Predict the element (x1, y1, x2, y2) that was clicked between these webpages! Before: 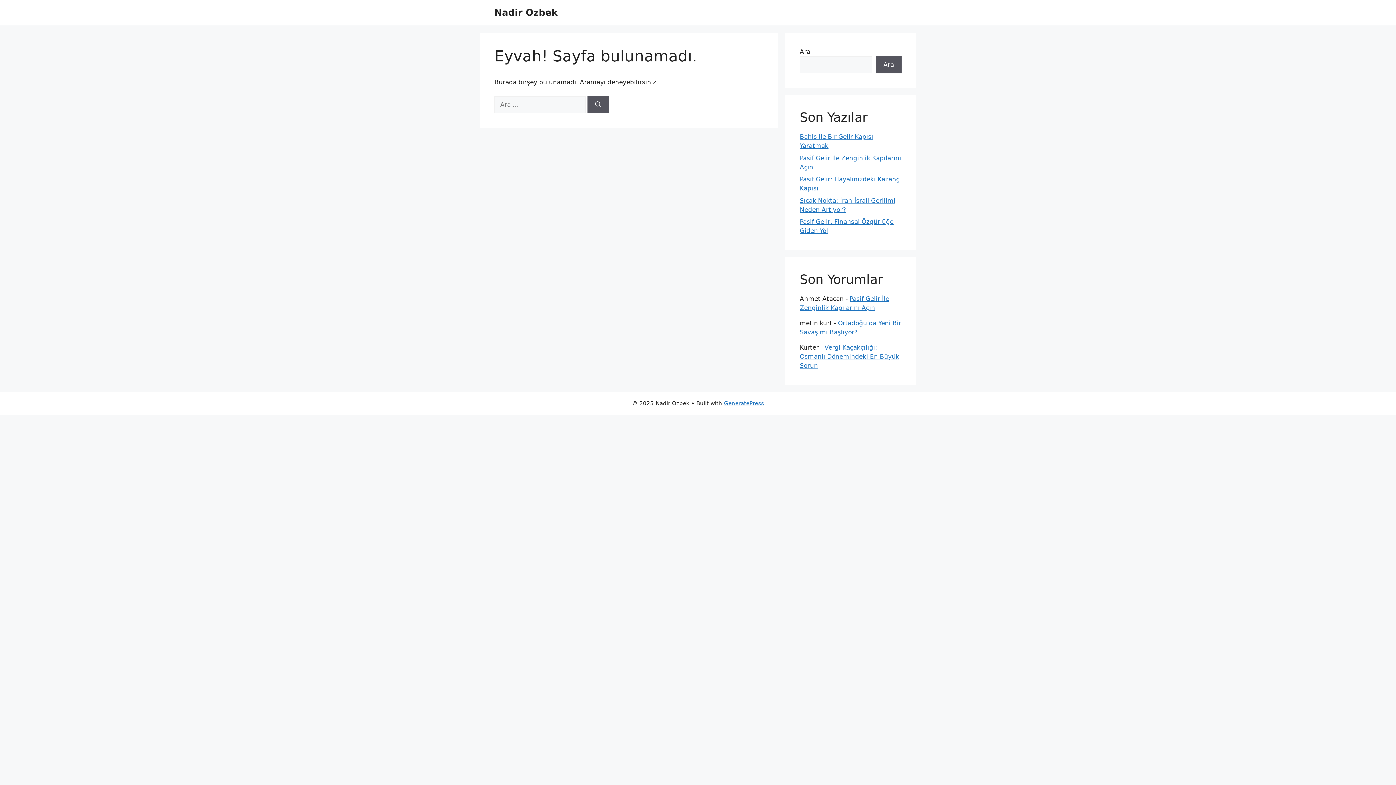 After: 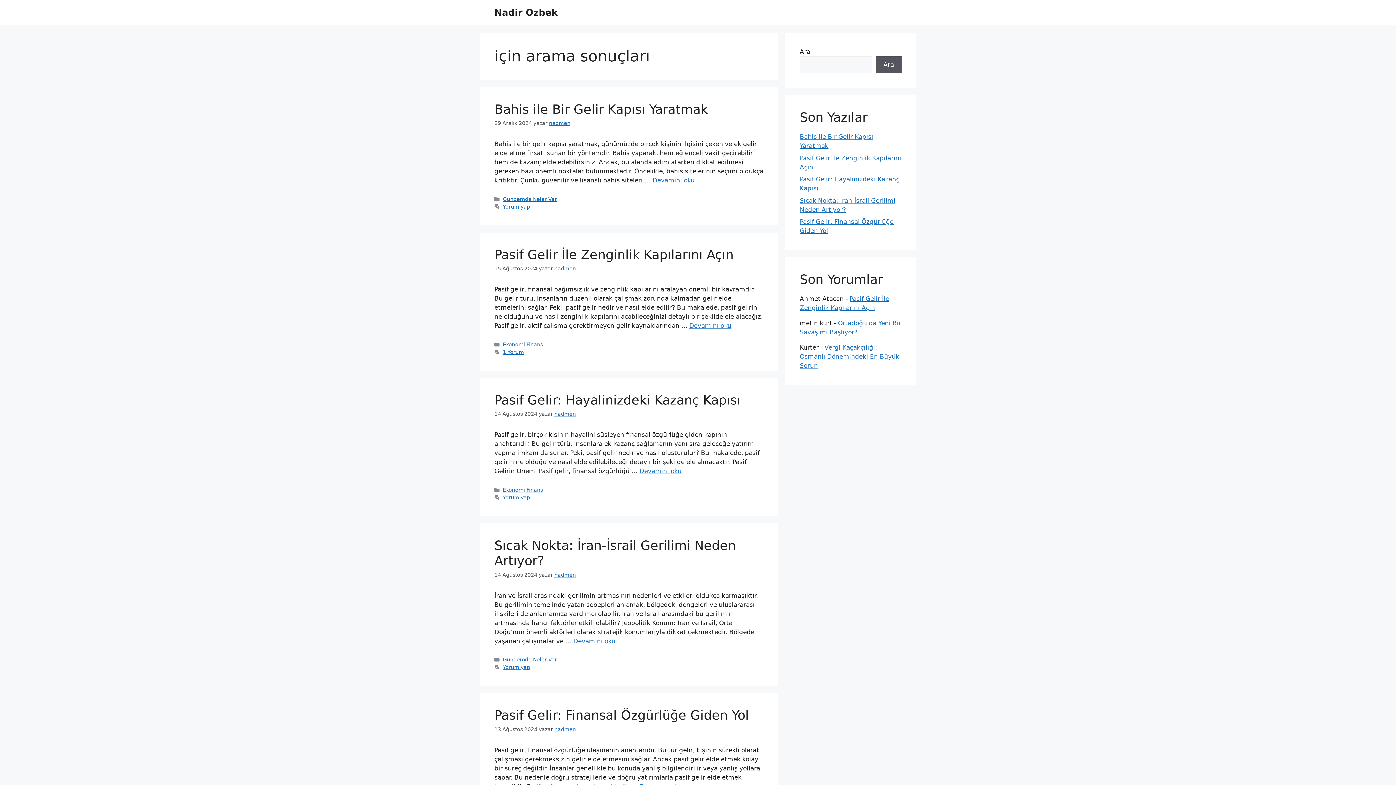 Action: label: Ara bbox: (587, 96, 609, 113)